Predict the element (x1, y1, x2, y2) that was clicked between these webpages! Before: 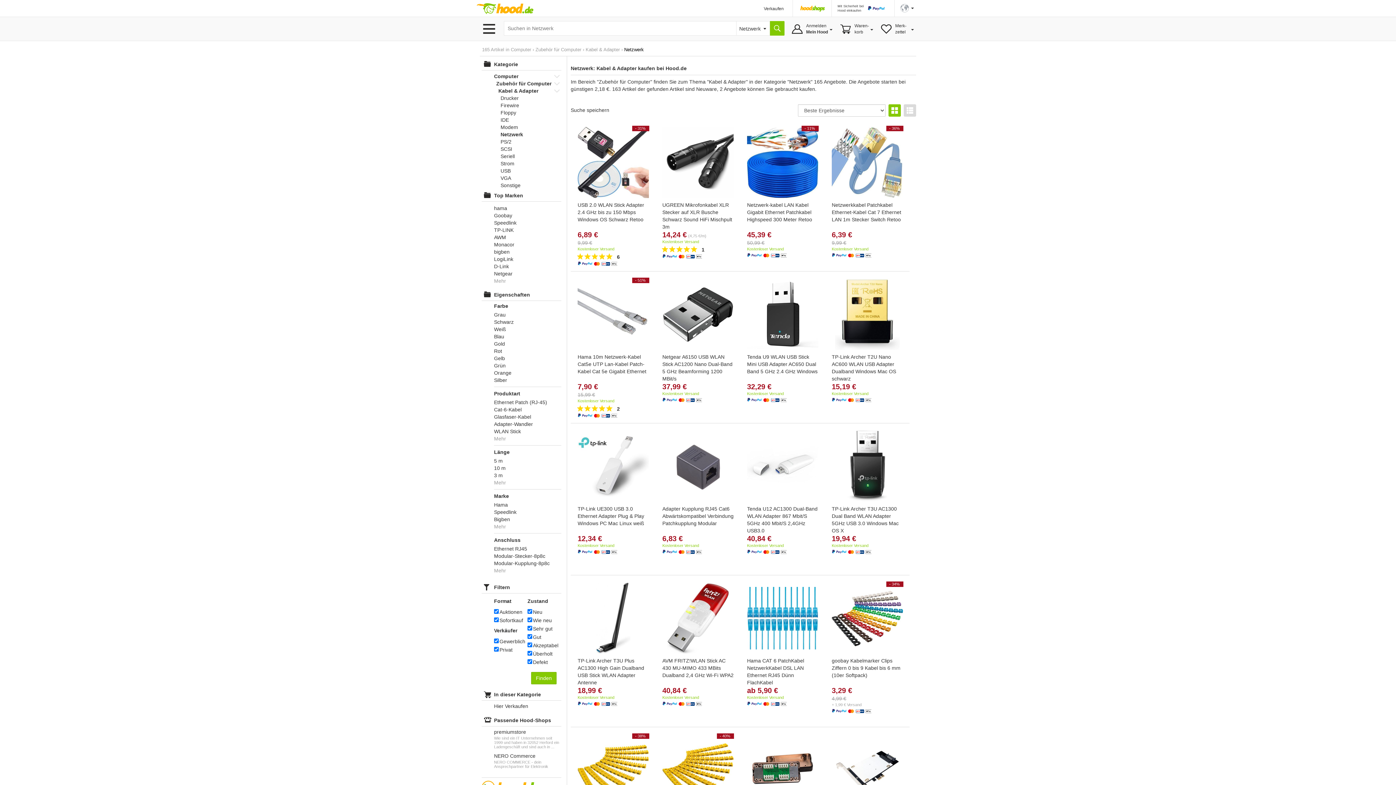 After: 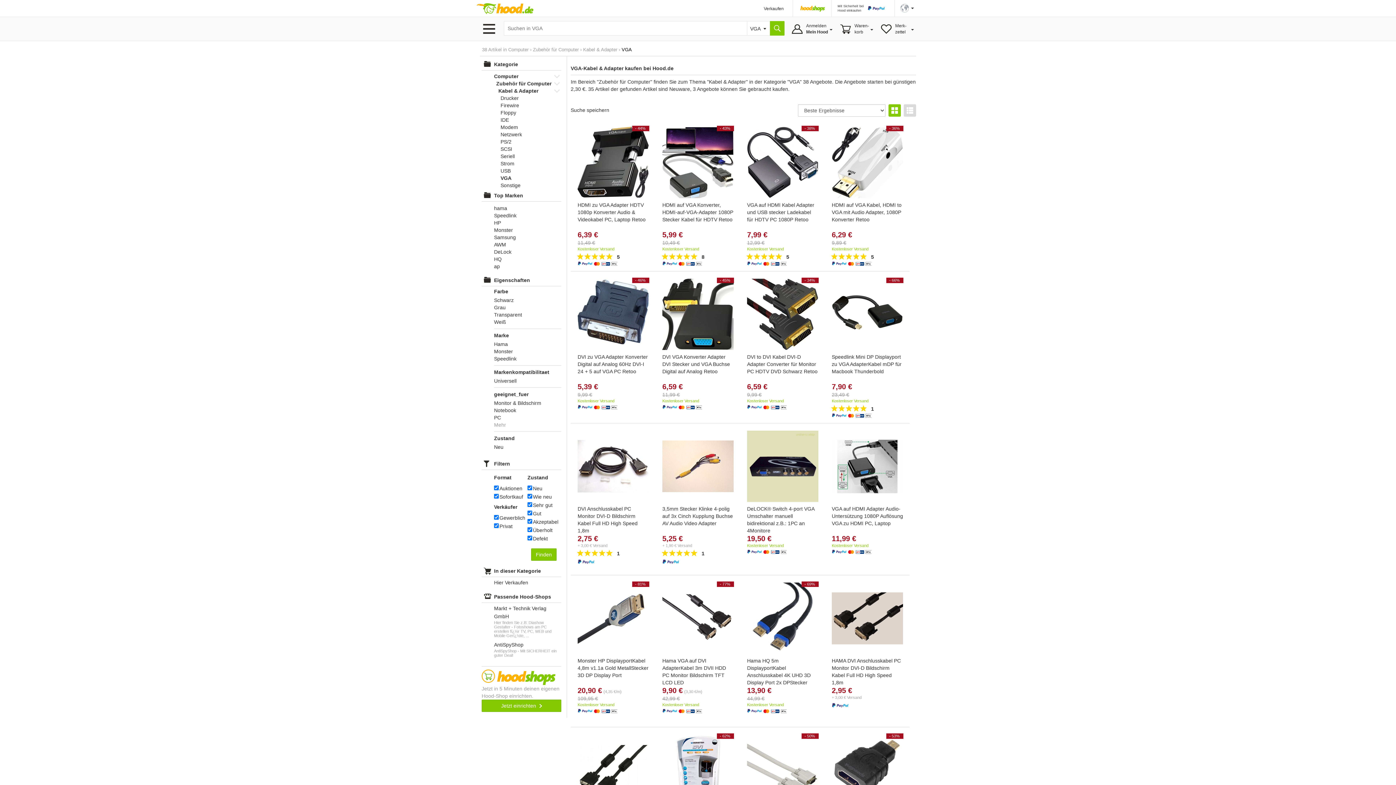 Action: label: VGA bbox: (500, 174, 552, 181)